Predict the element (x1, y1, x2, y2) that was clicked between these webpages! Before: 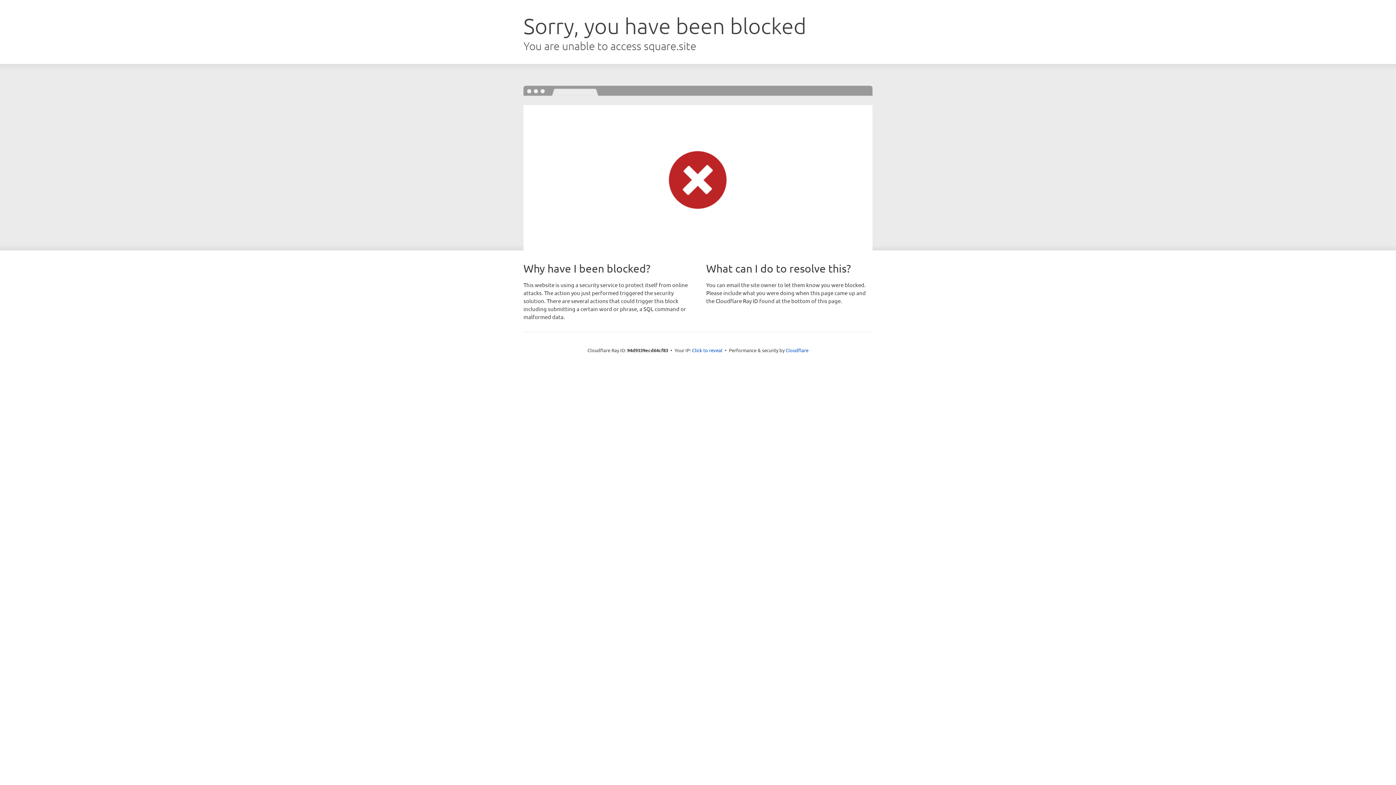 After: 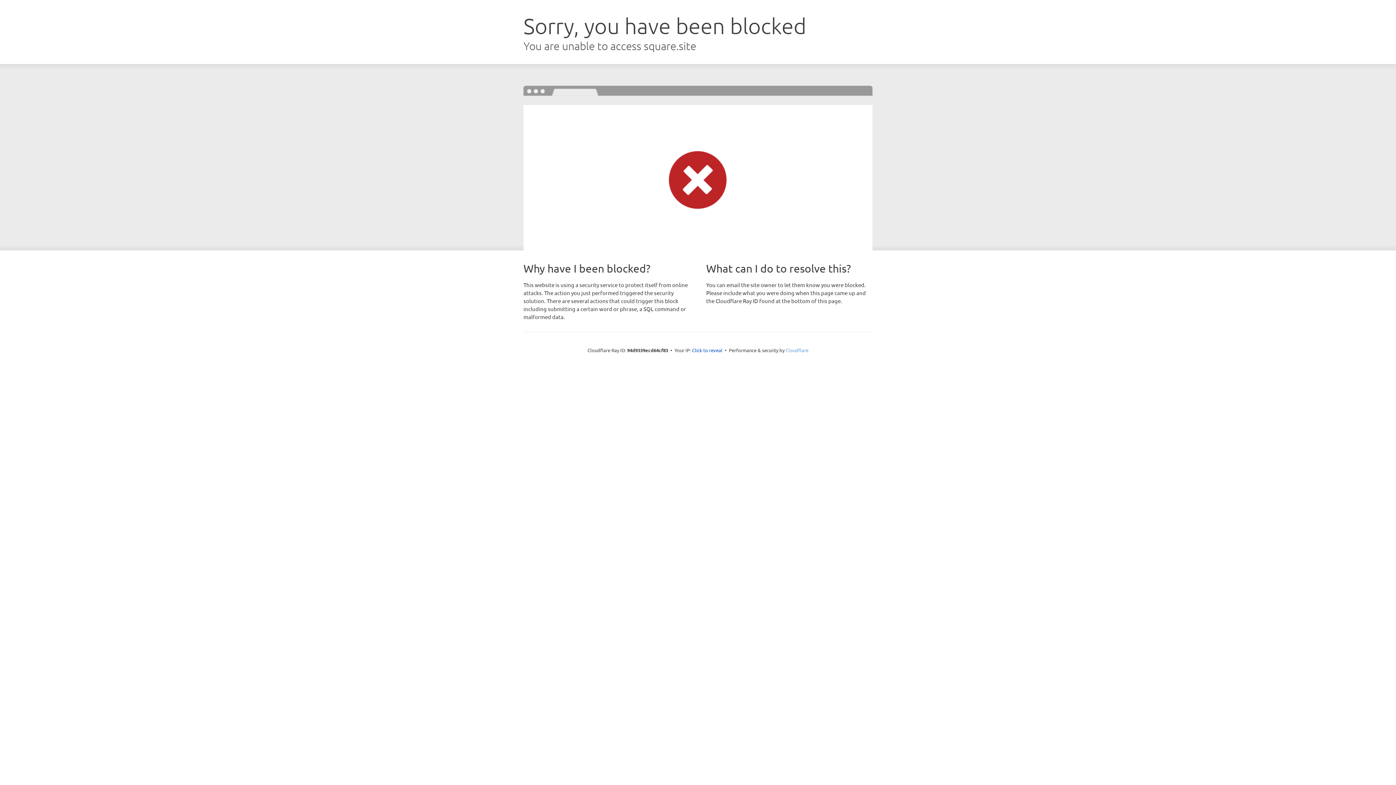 Action: bbox: (785, 347, 808, 353) label: Cloudflare